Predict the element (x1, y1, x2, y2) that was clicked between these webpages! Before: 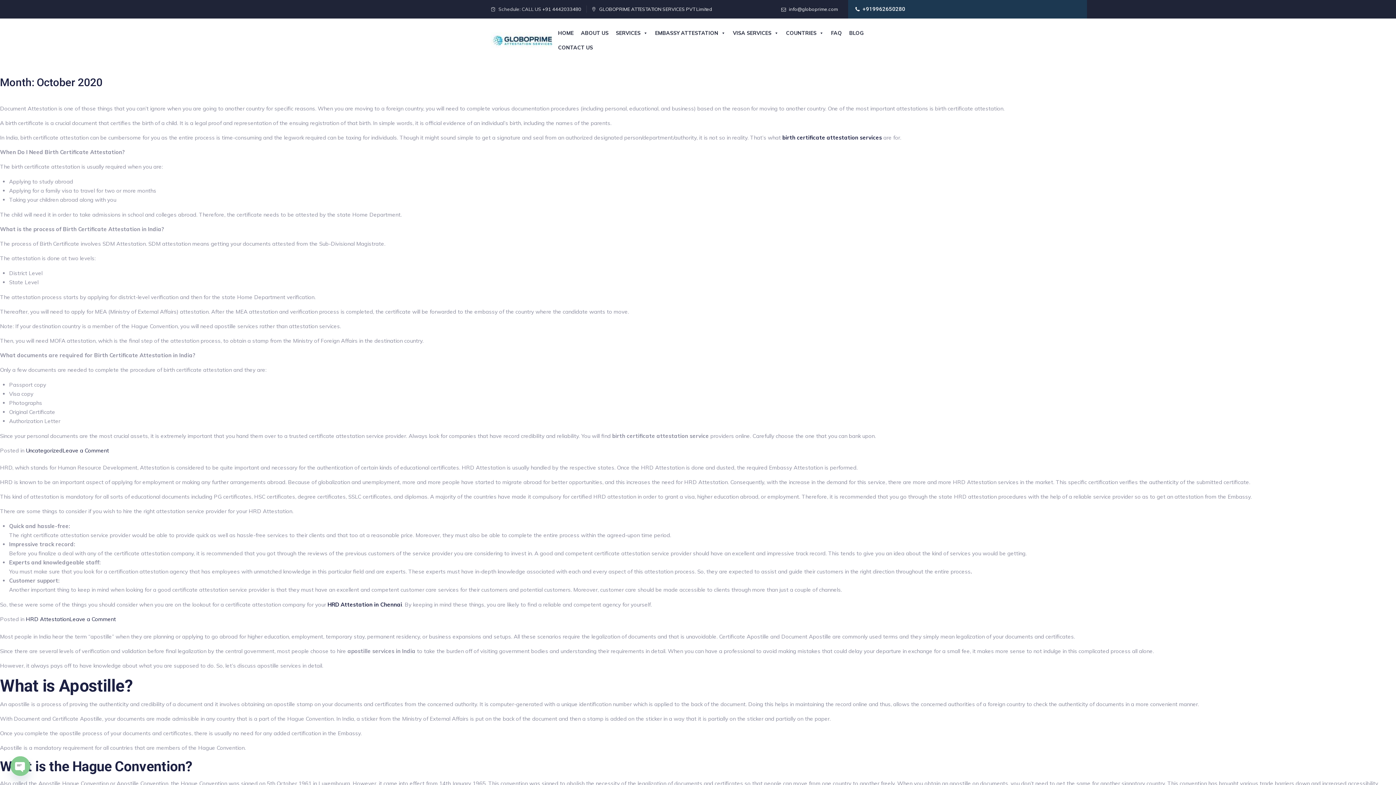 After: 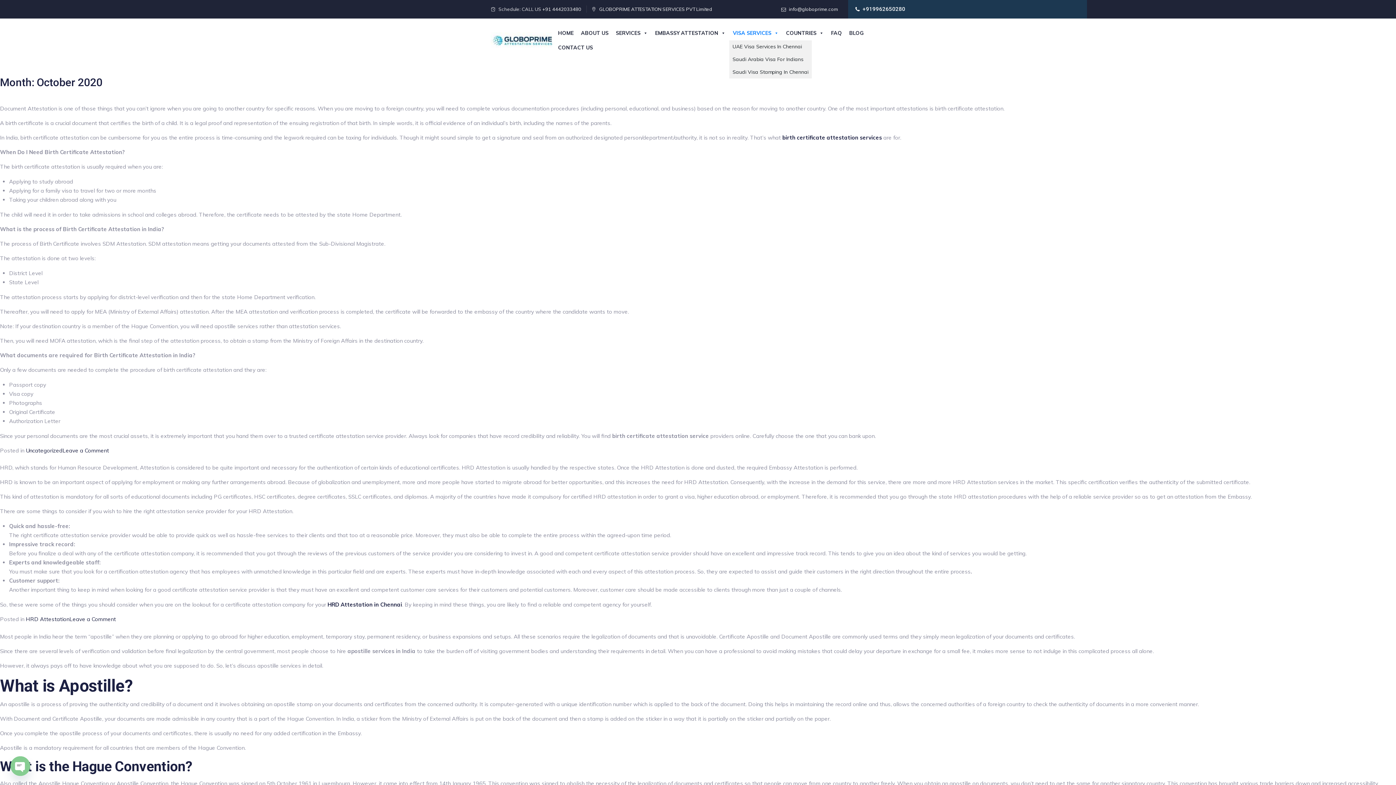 Action: label: VISA SERVICES bbox: (729, 25, 782, 40)